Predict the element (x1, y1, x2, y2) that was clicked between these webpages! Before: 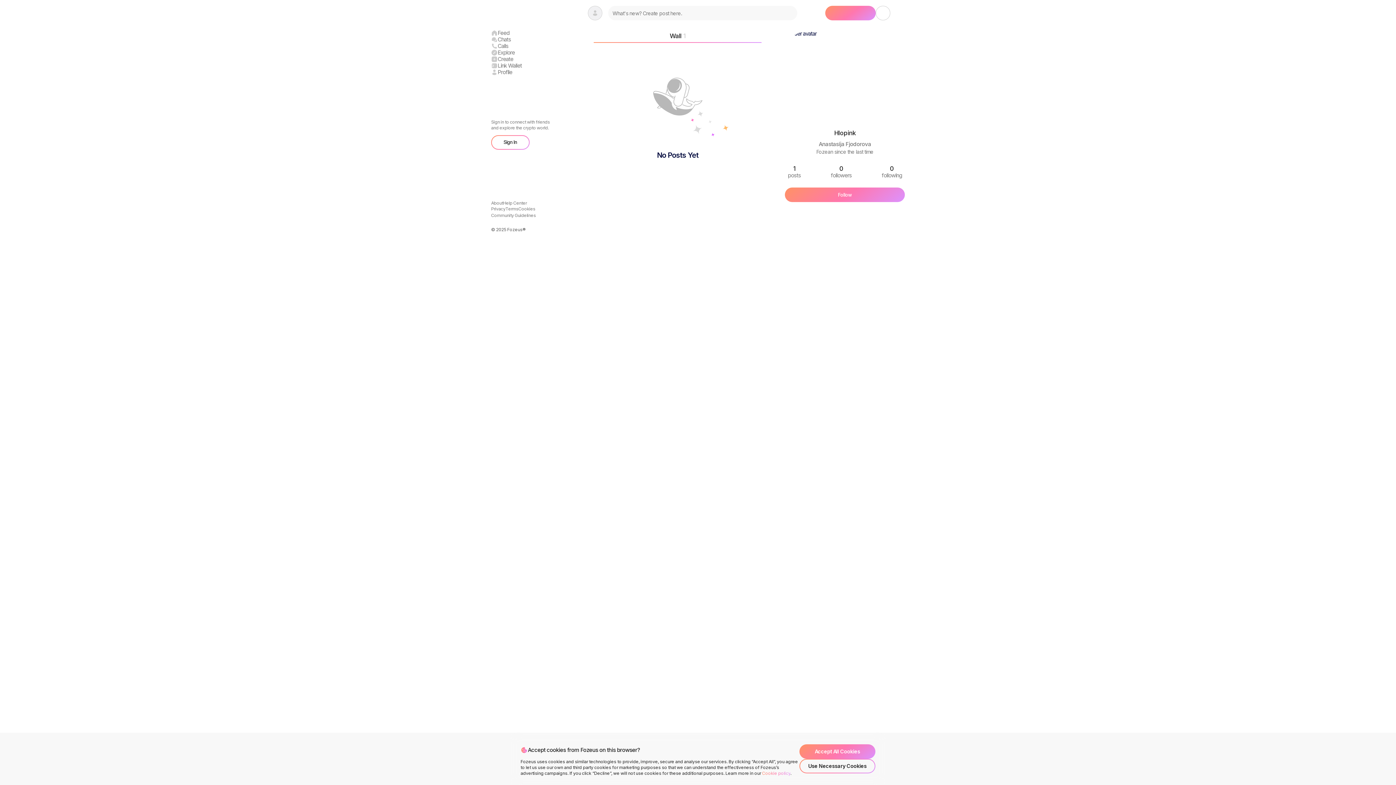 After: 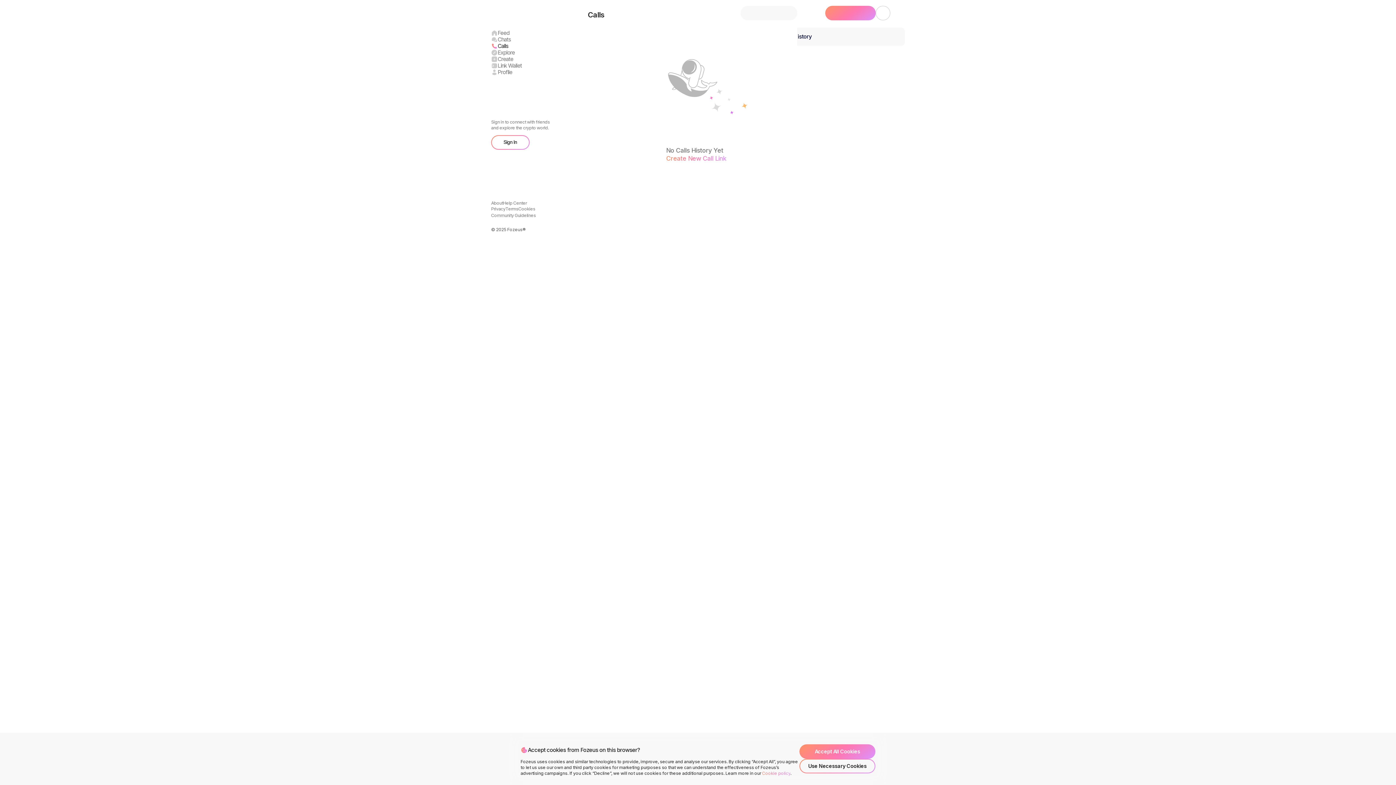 Action: bbox: (491, 42, 558, 49) label: Calls